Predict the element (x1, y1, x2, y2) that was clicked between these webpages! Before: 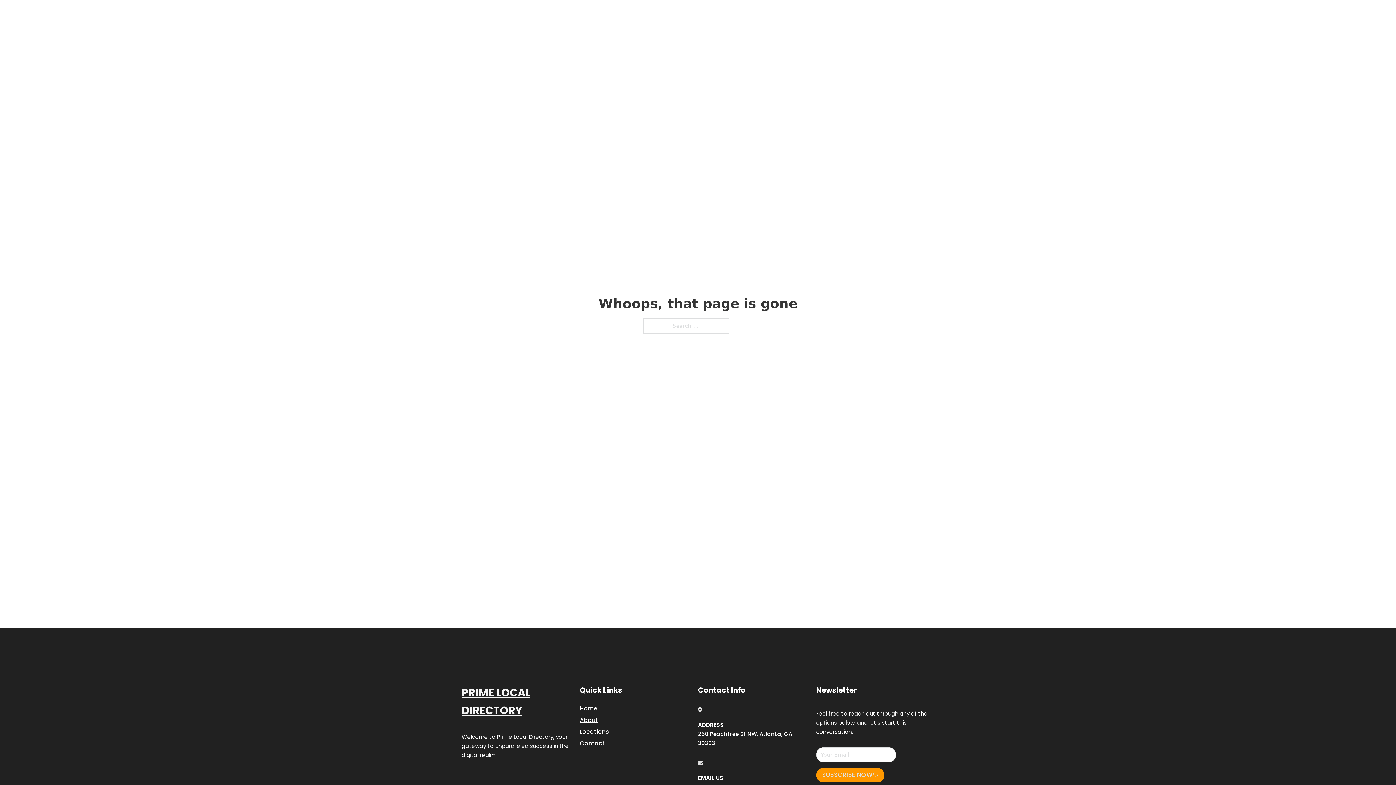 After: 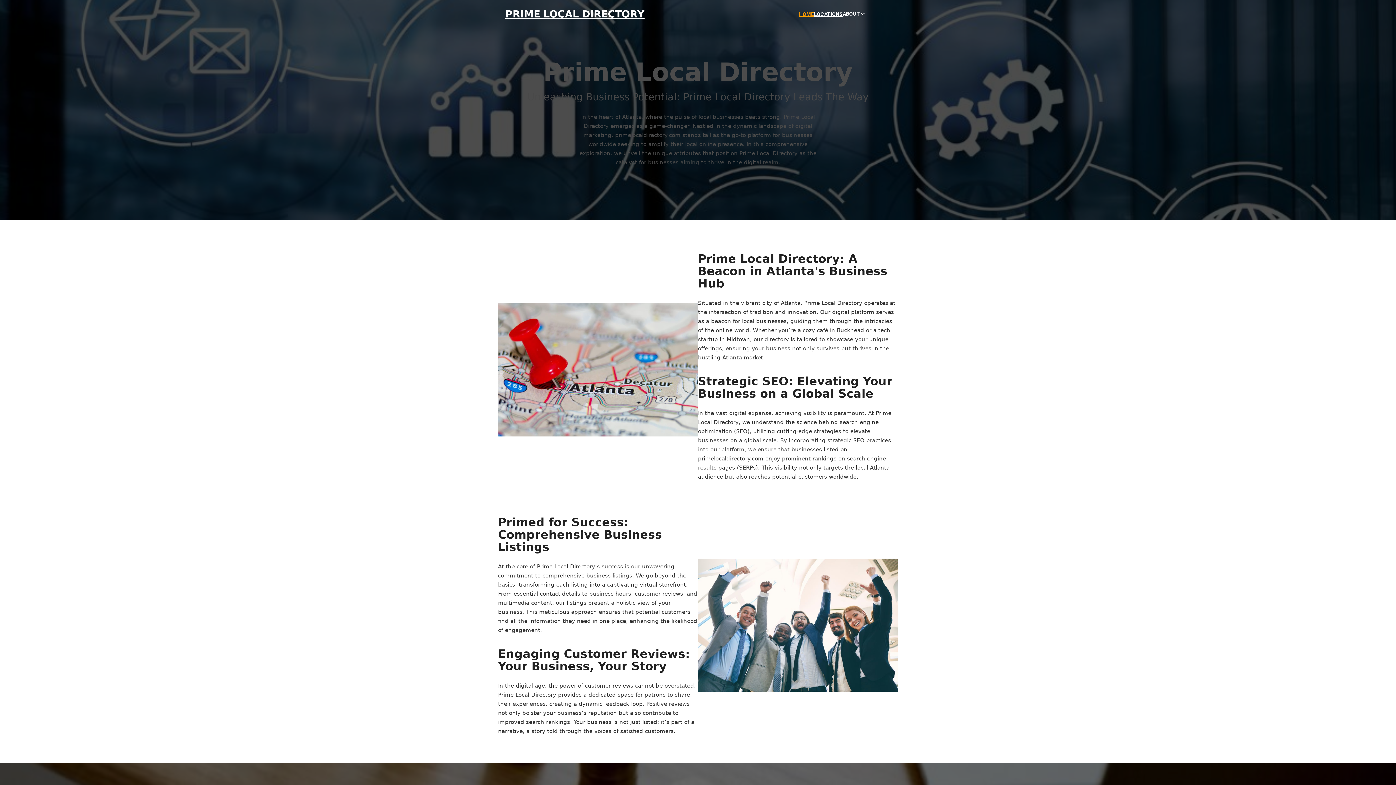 Action: bbox: (799, 10, 814, 18) label: HOME